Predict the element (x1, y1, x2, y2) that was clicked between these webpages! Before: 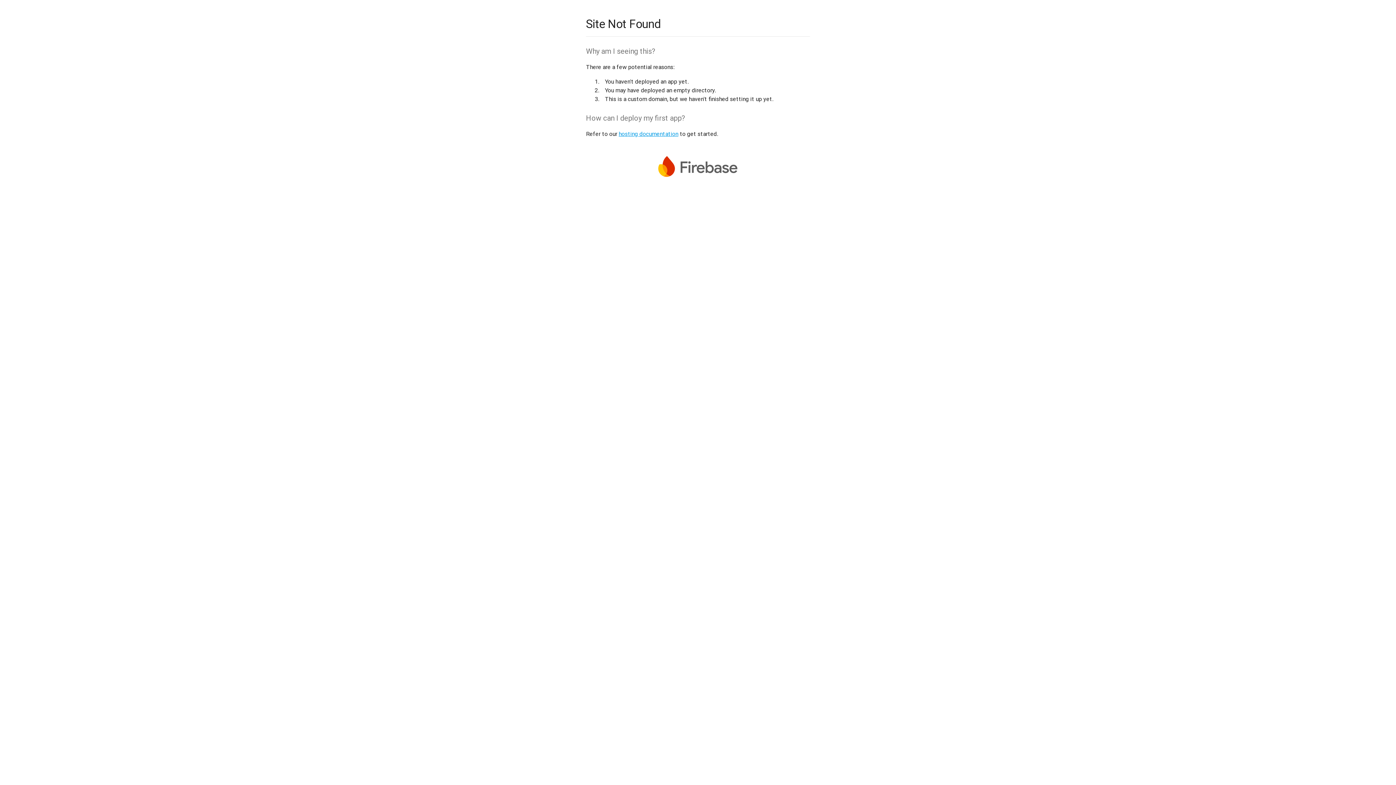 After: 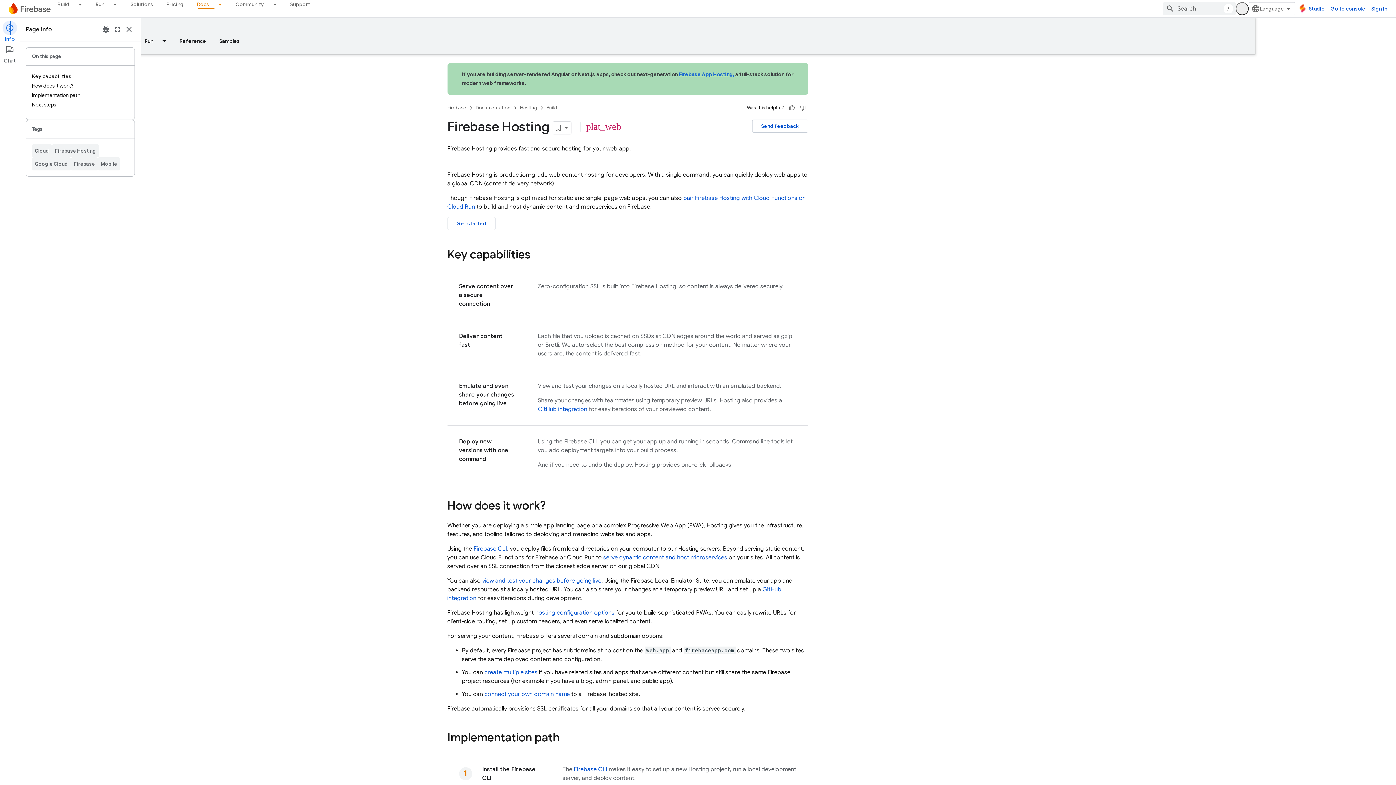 Action: bbox: (618, 130, 678, 137) label: hosting documentation